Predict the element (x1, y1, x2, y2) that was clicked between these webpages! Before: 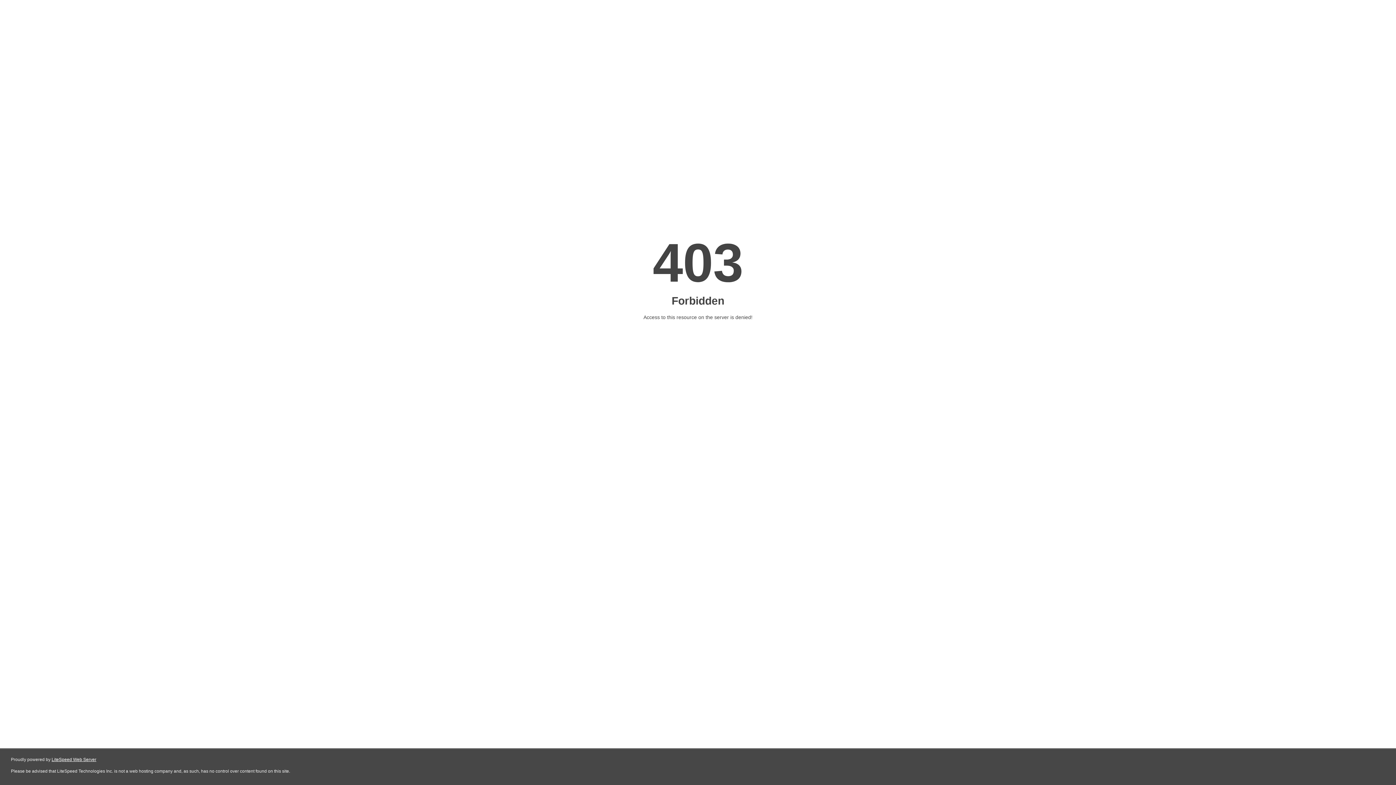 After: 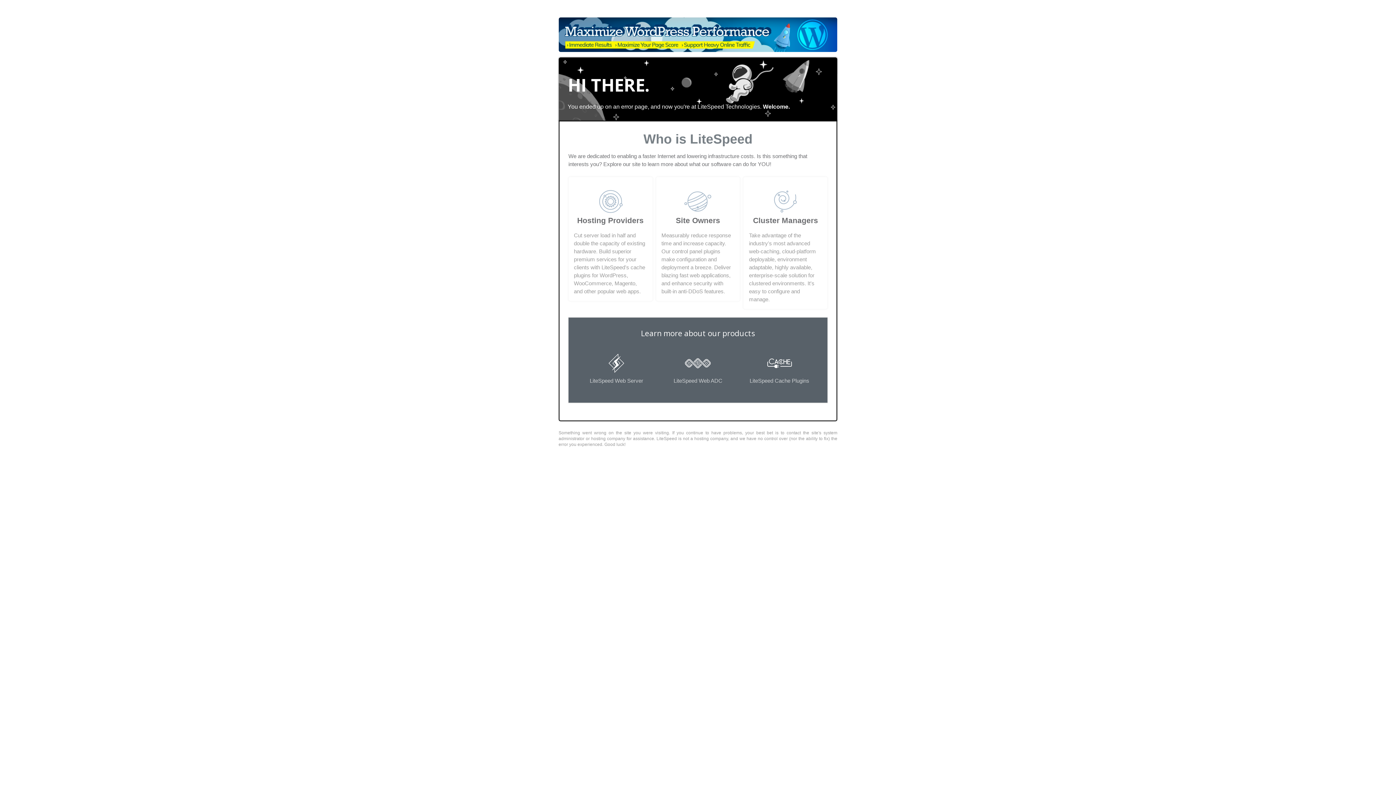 Action: bbox: (51, 757, 96, 762) label: LiteSpeed Web Server